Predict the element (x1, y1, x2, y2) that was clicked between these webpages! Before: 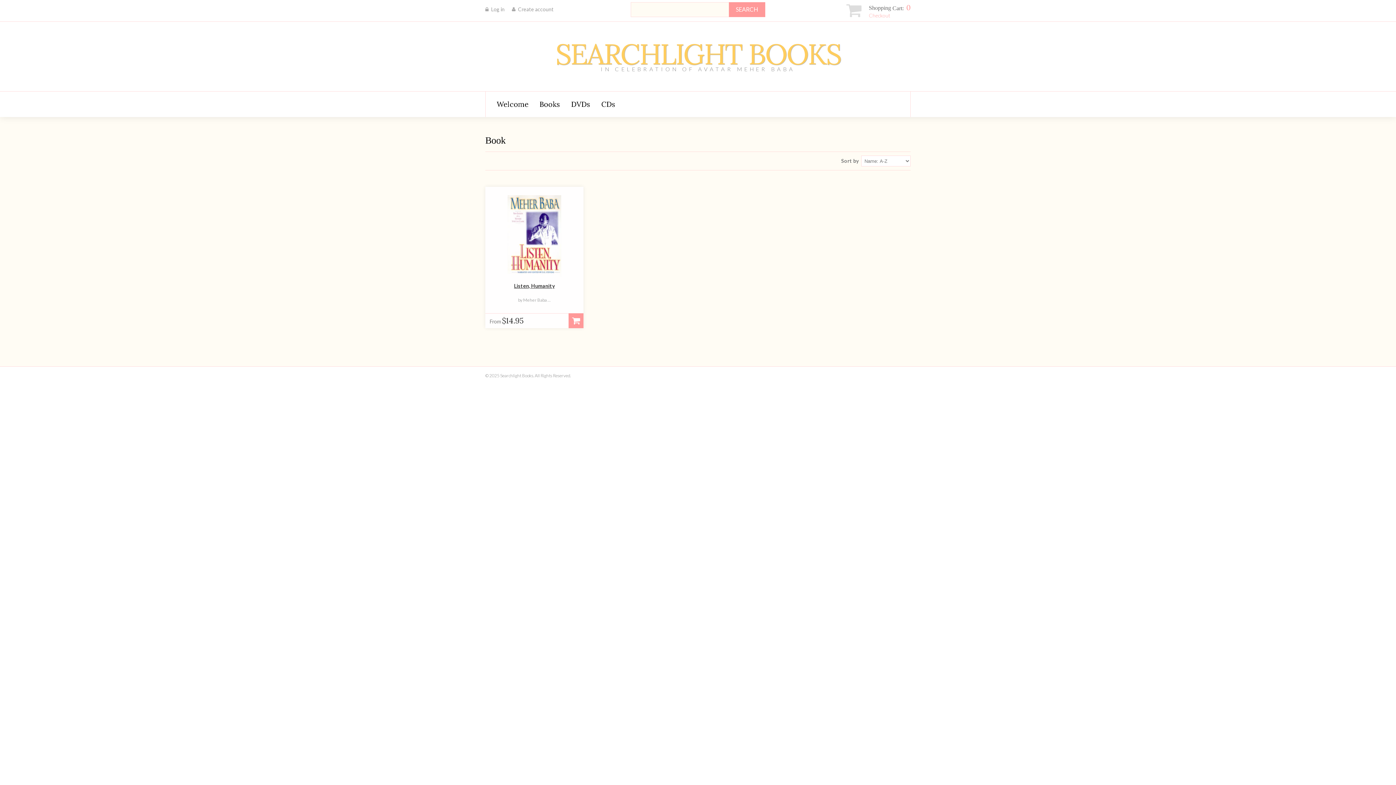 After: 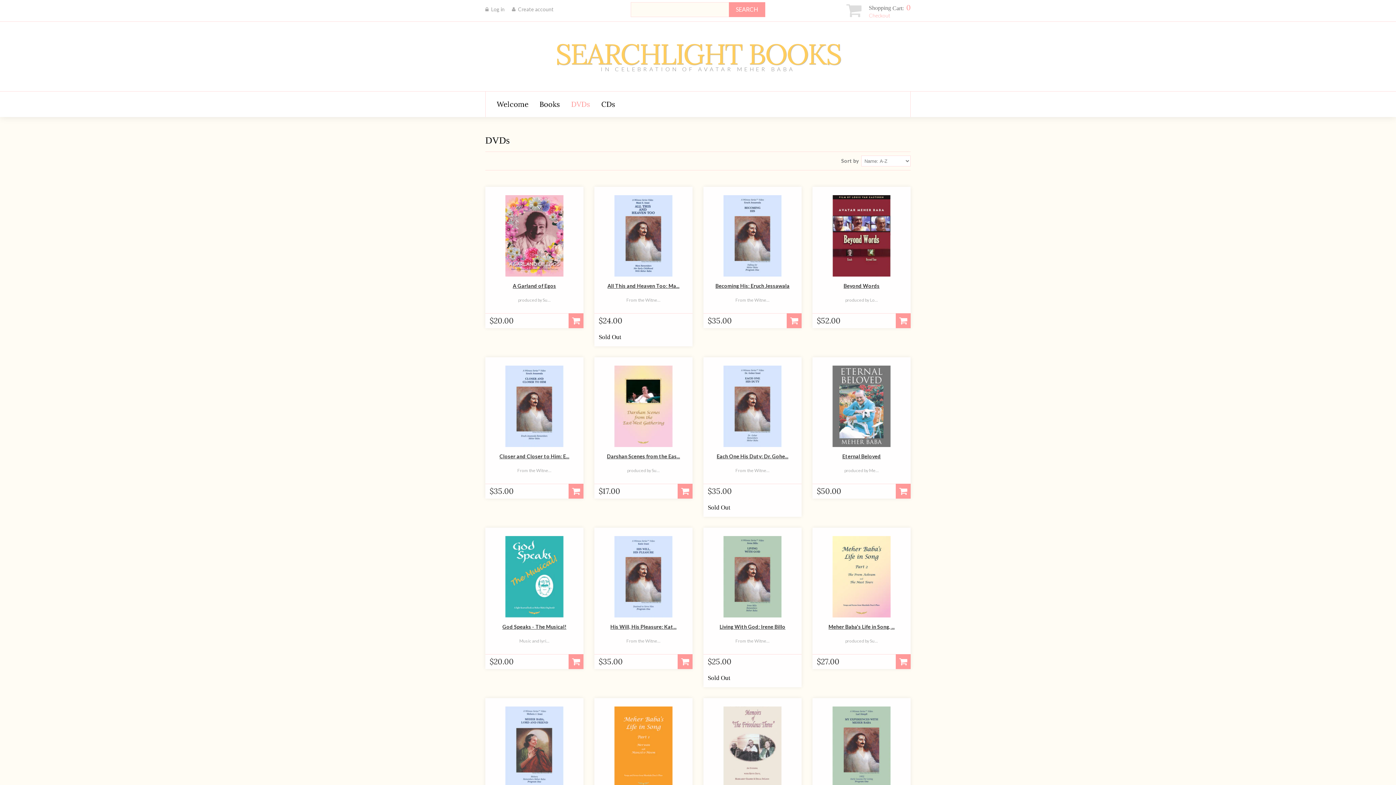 Action: label: DVDs bbox: (571, 99, 590, 108)